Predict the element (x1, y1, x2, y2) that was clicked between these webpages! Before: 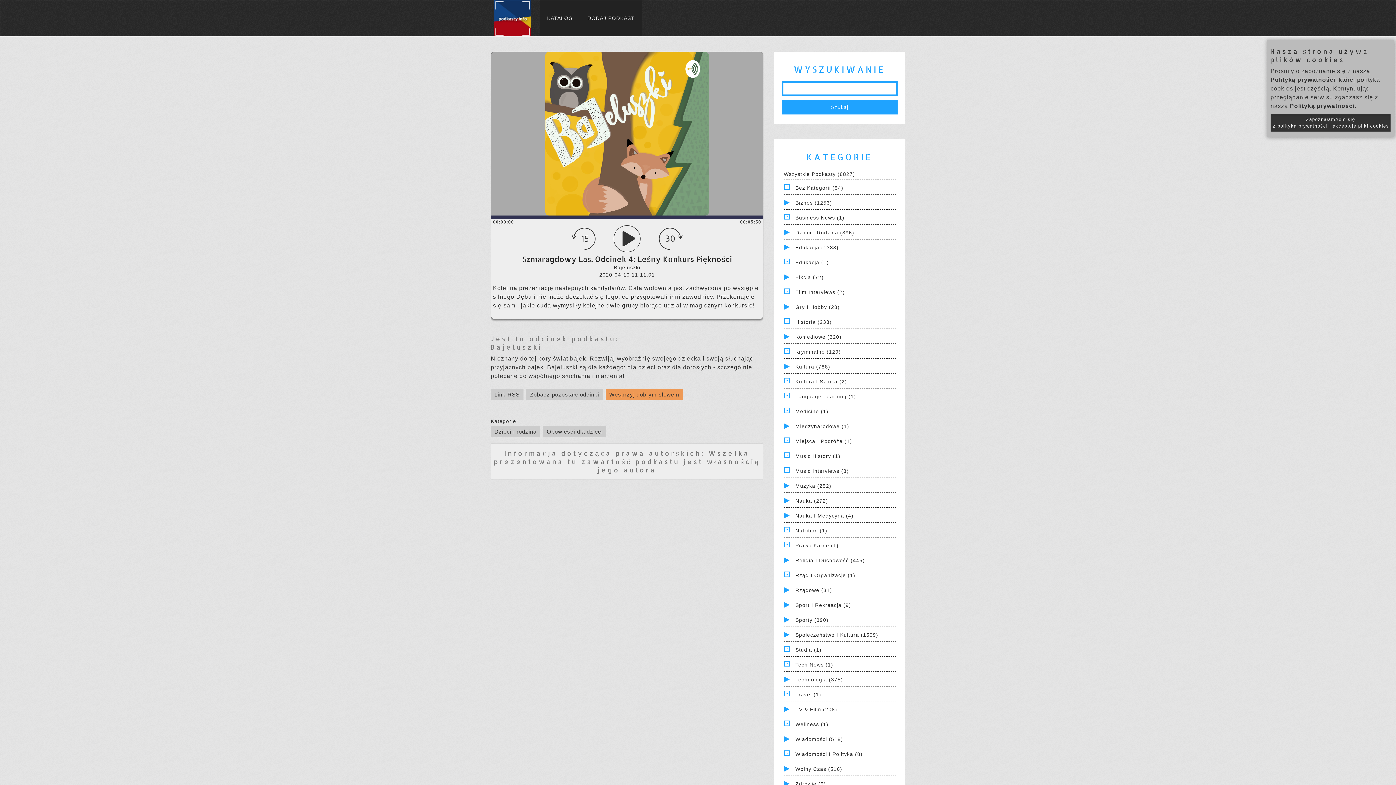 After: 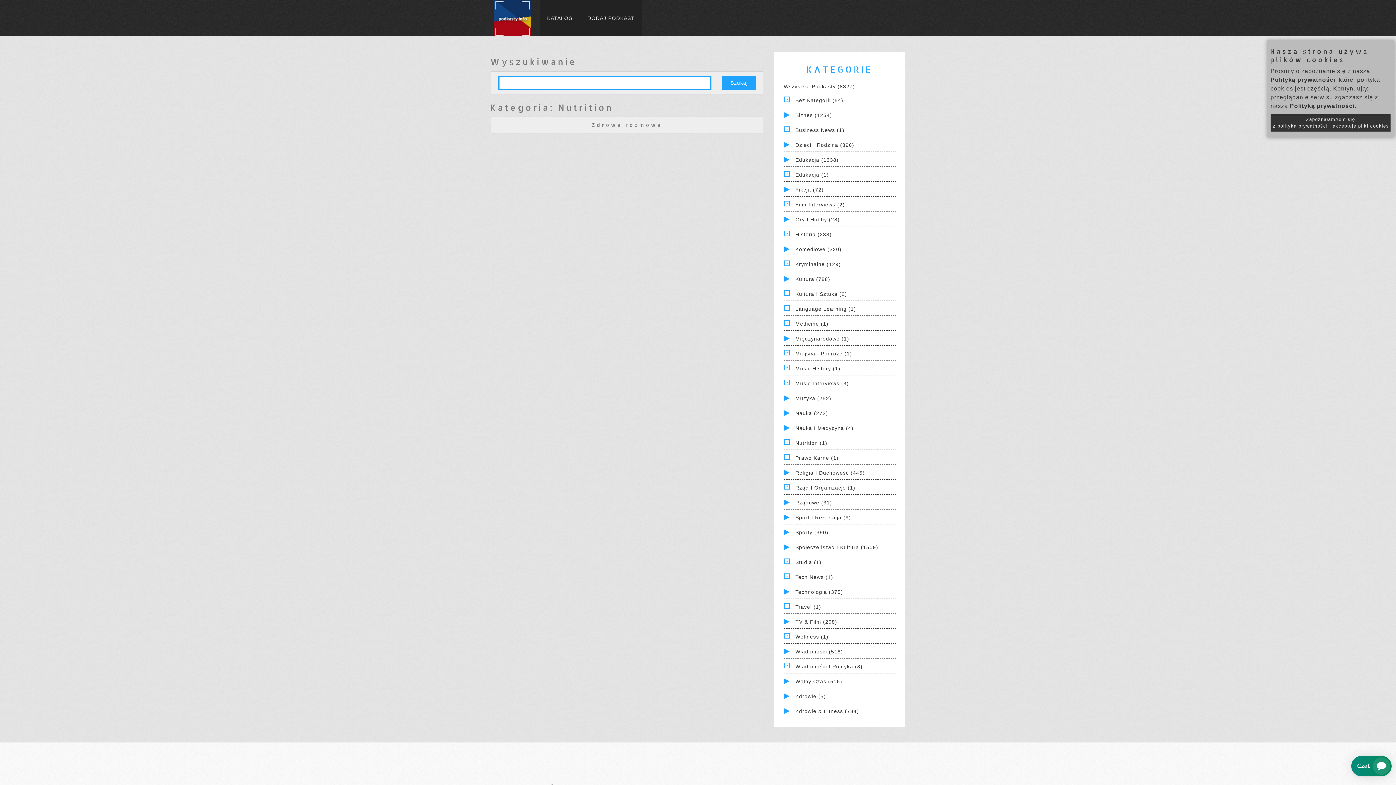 Action: label: Nutrition (1) bbox: (795, 528, 827, 533)